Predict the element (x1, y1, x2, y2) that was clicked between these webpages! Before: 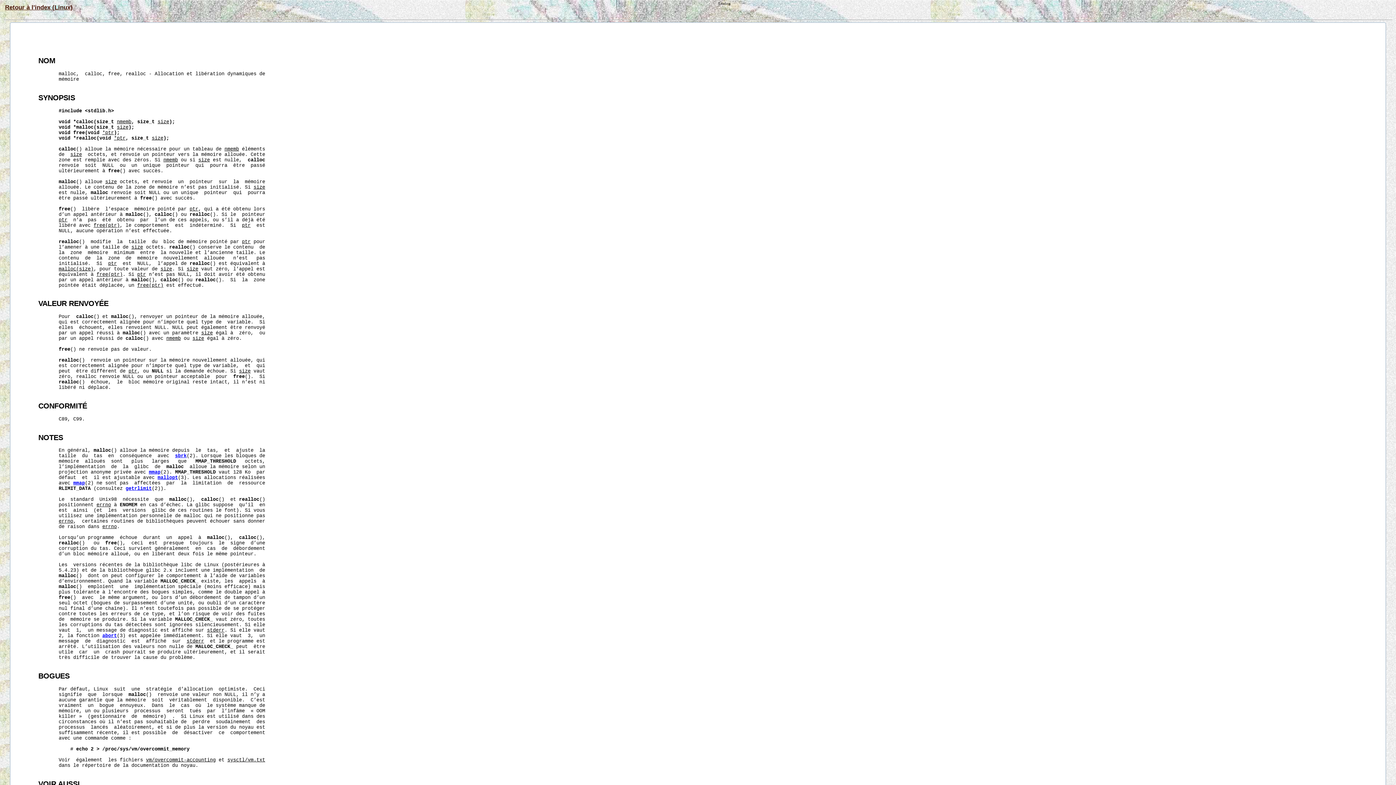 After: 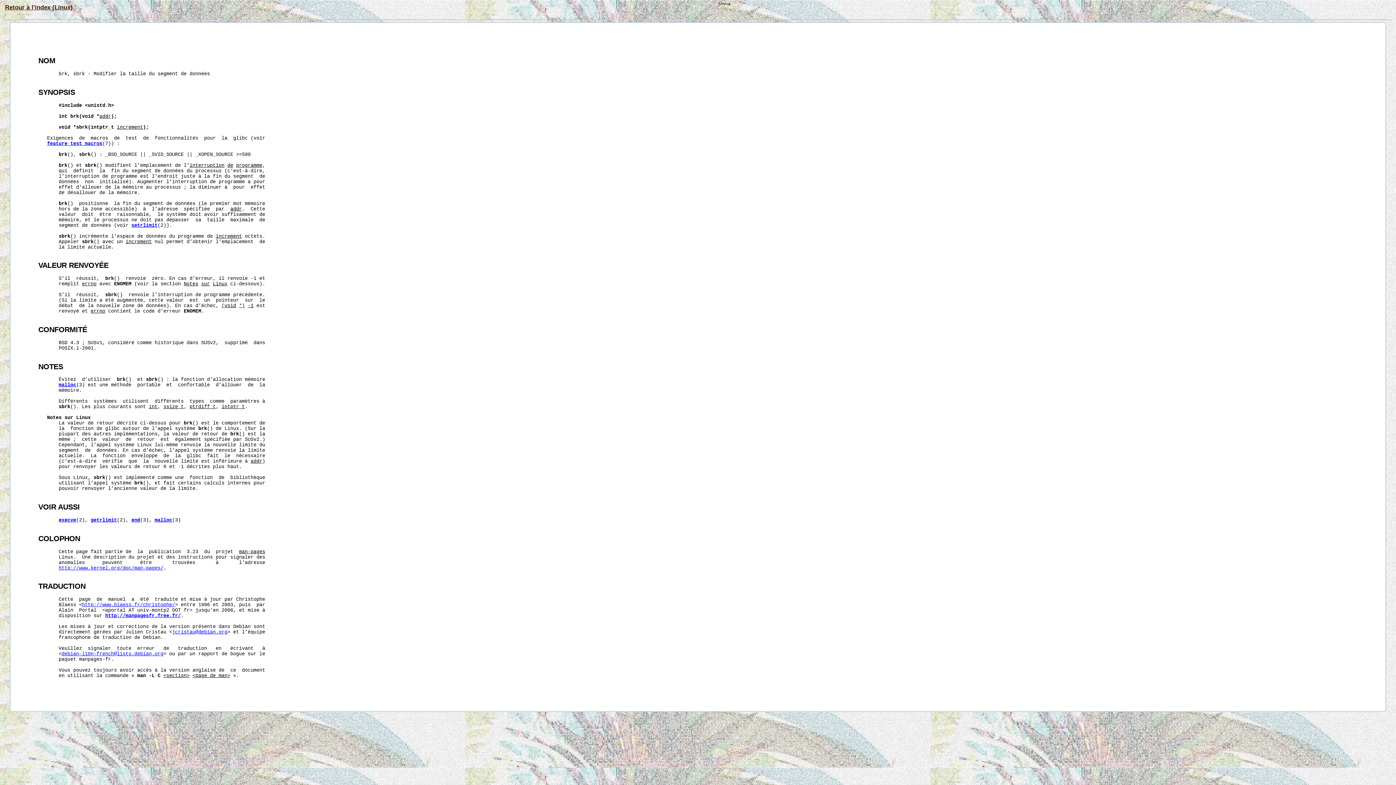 Action: bbox: (175, 453, 186, 459) label: sbrk